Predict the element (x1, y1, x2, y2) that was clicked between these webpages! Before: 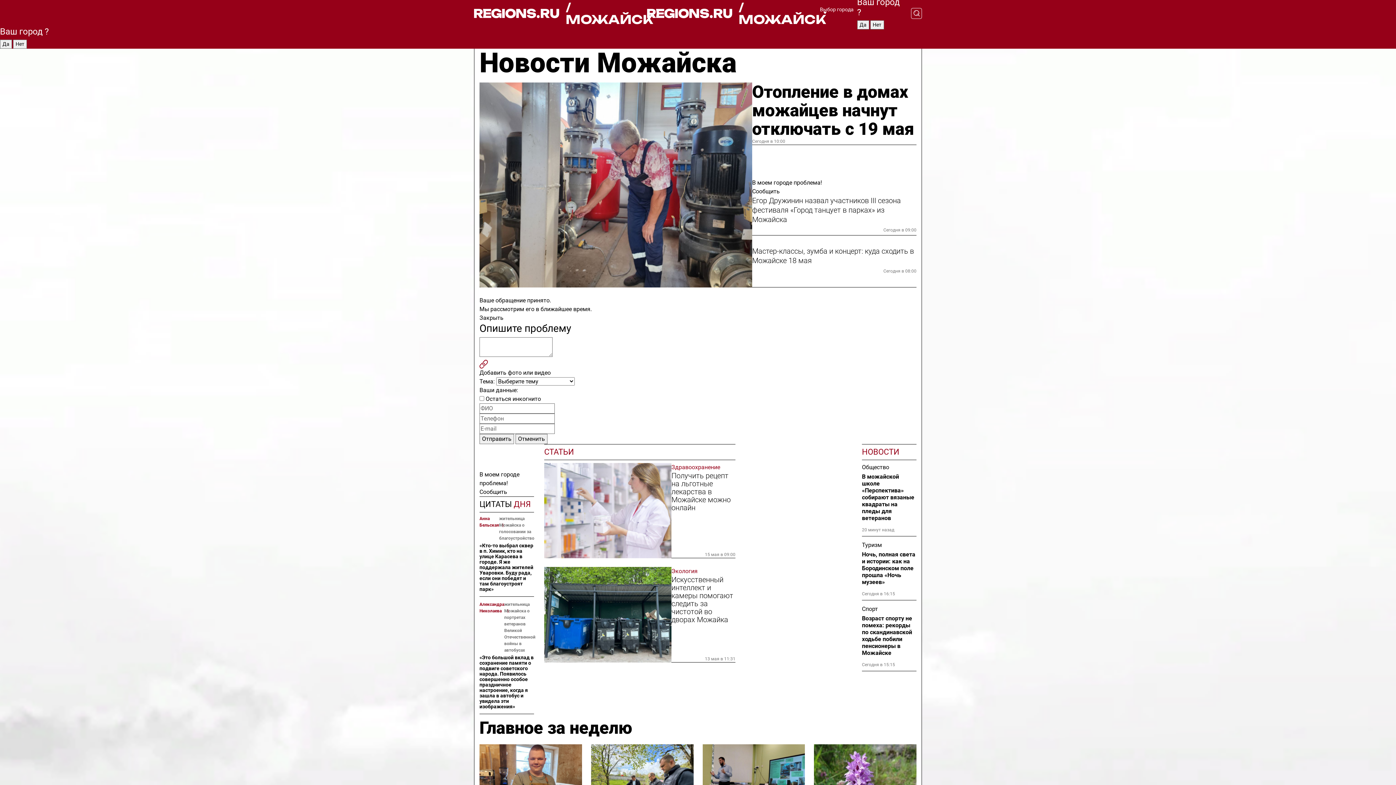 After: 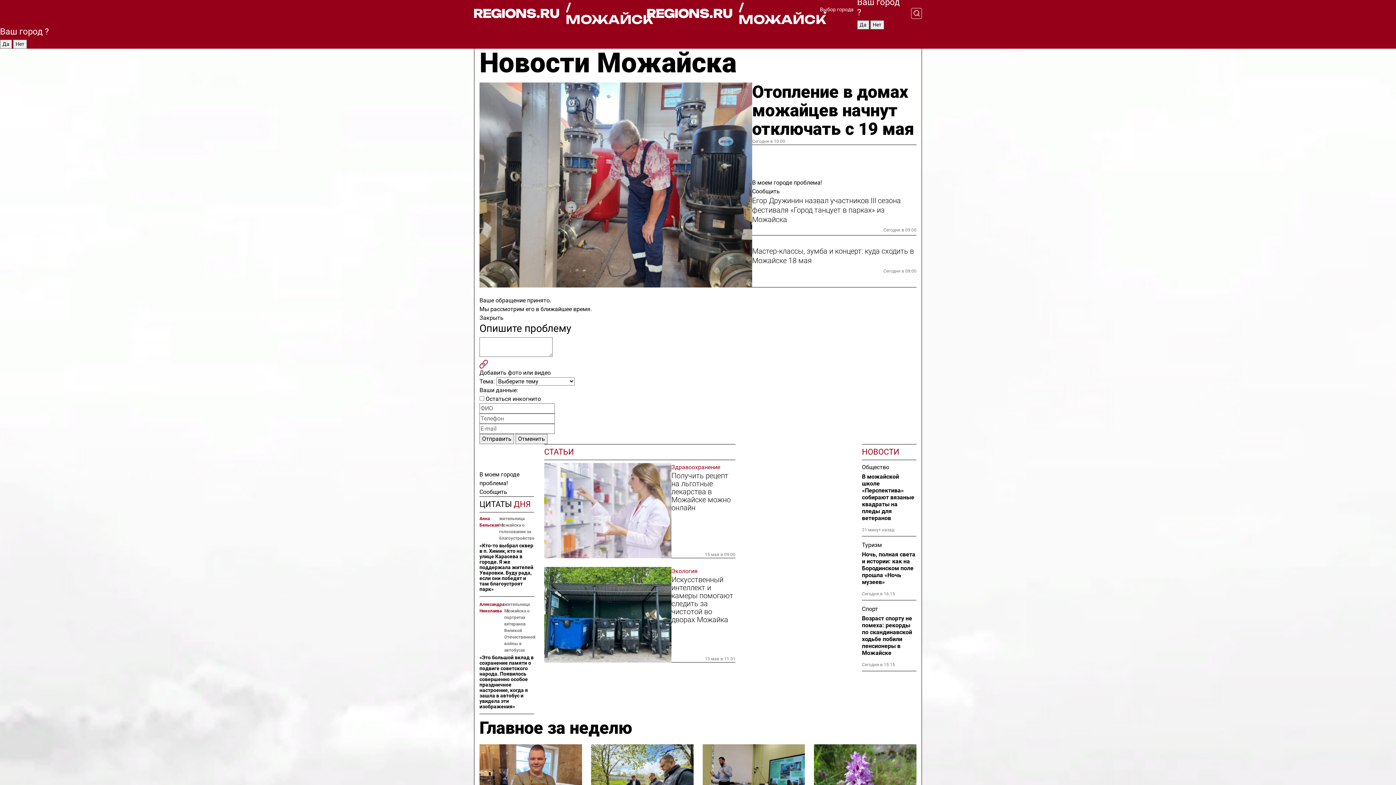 Action: label: / МОЖАЙСК bbox: (474, 1, 647, 25)